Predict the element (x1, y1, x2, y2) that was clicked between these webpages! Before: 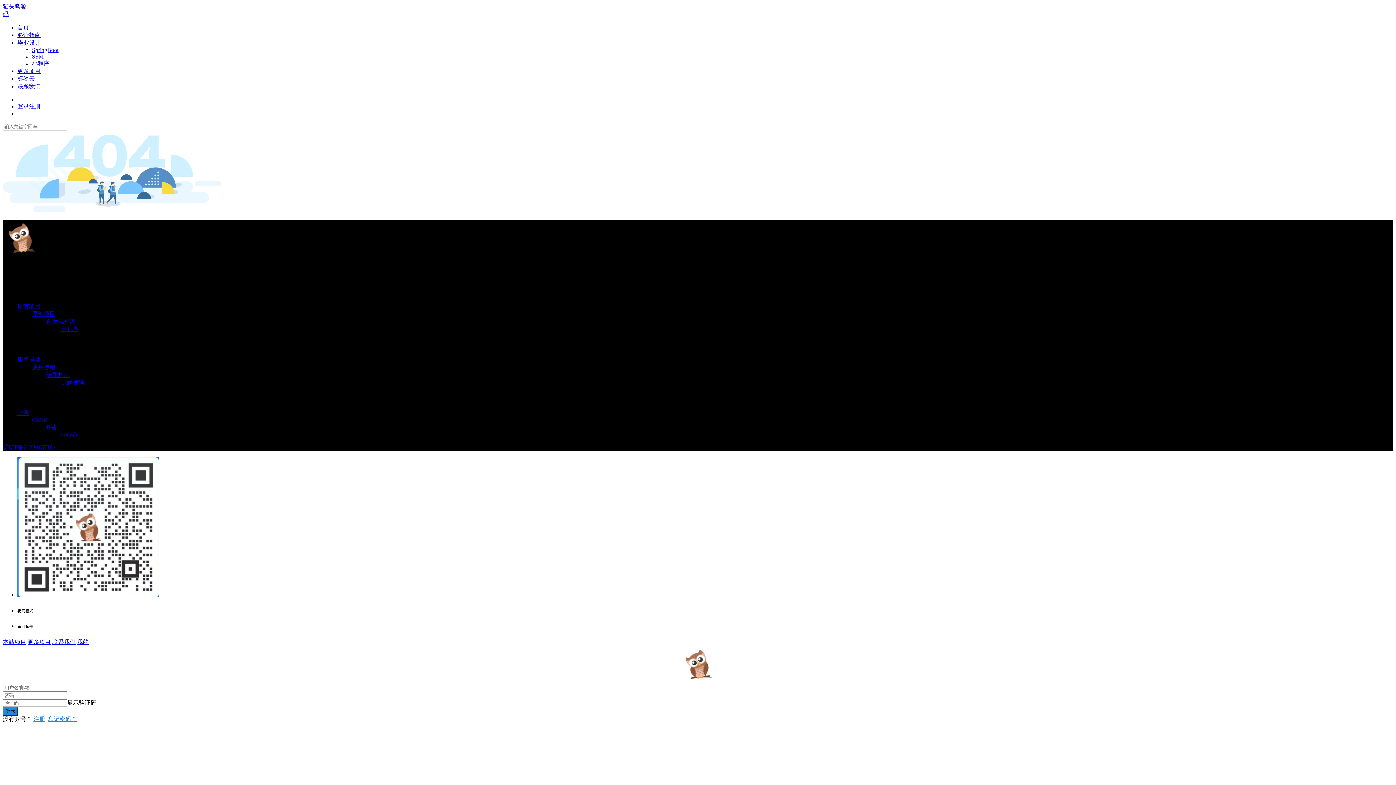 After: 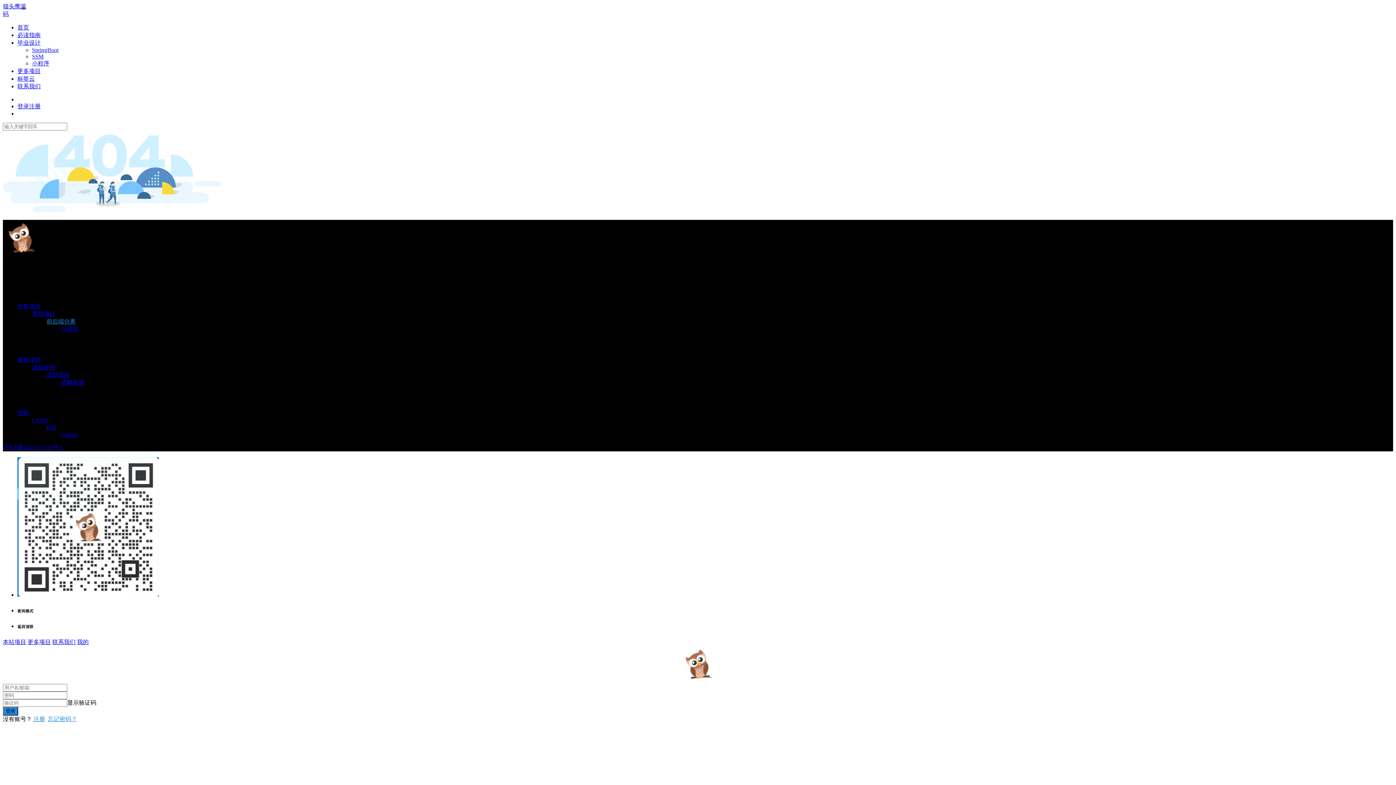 Action: bbox: (46, 318, 75, 324) label: 前后端分离